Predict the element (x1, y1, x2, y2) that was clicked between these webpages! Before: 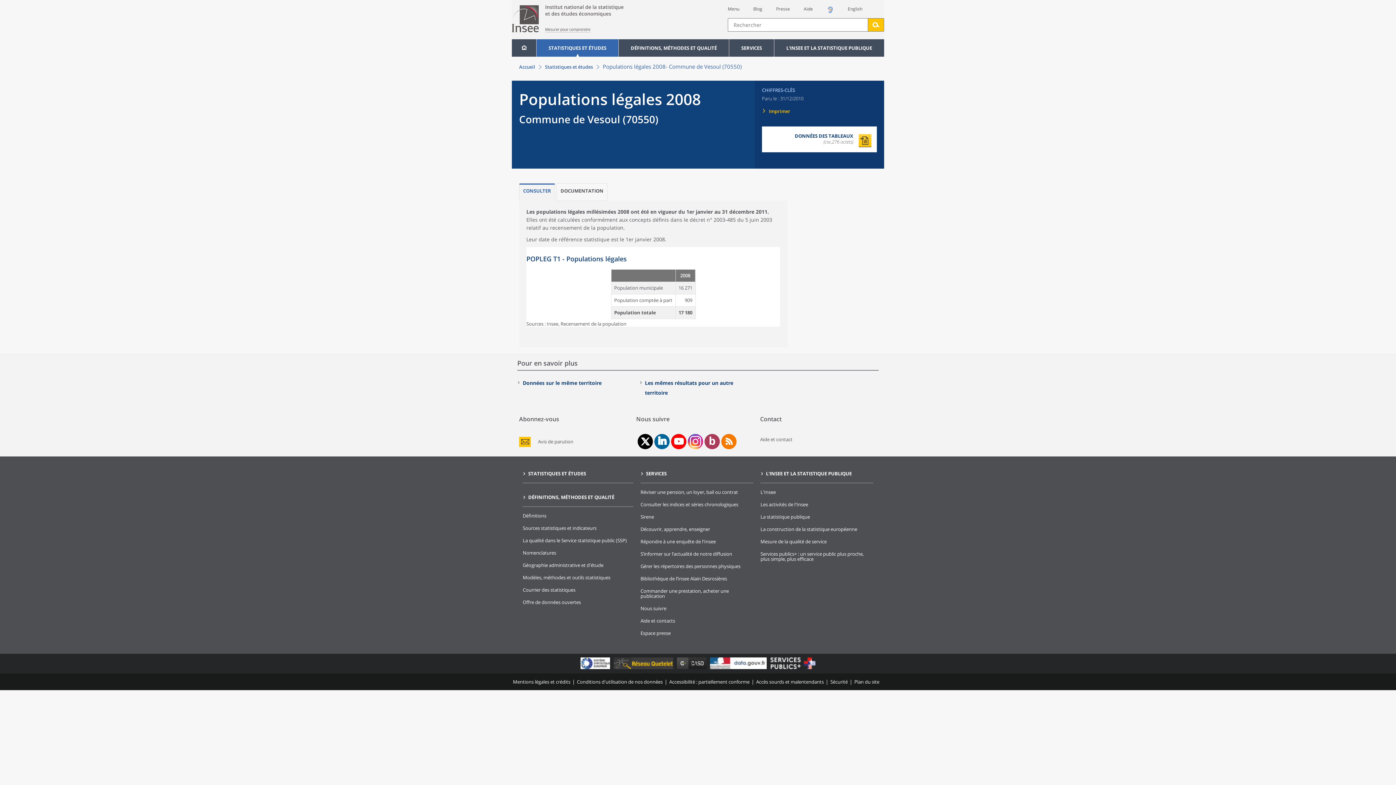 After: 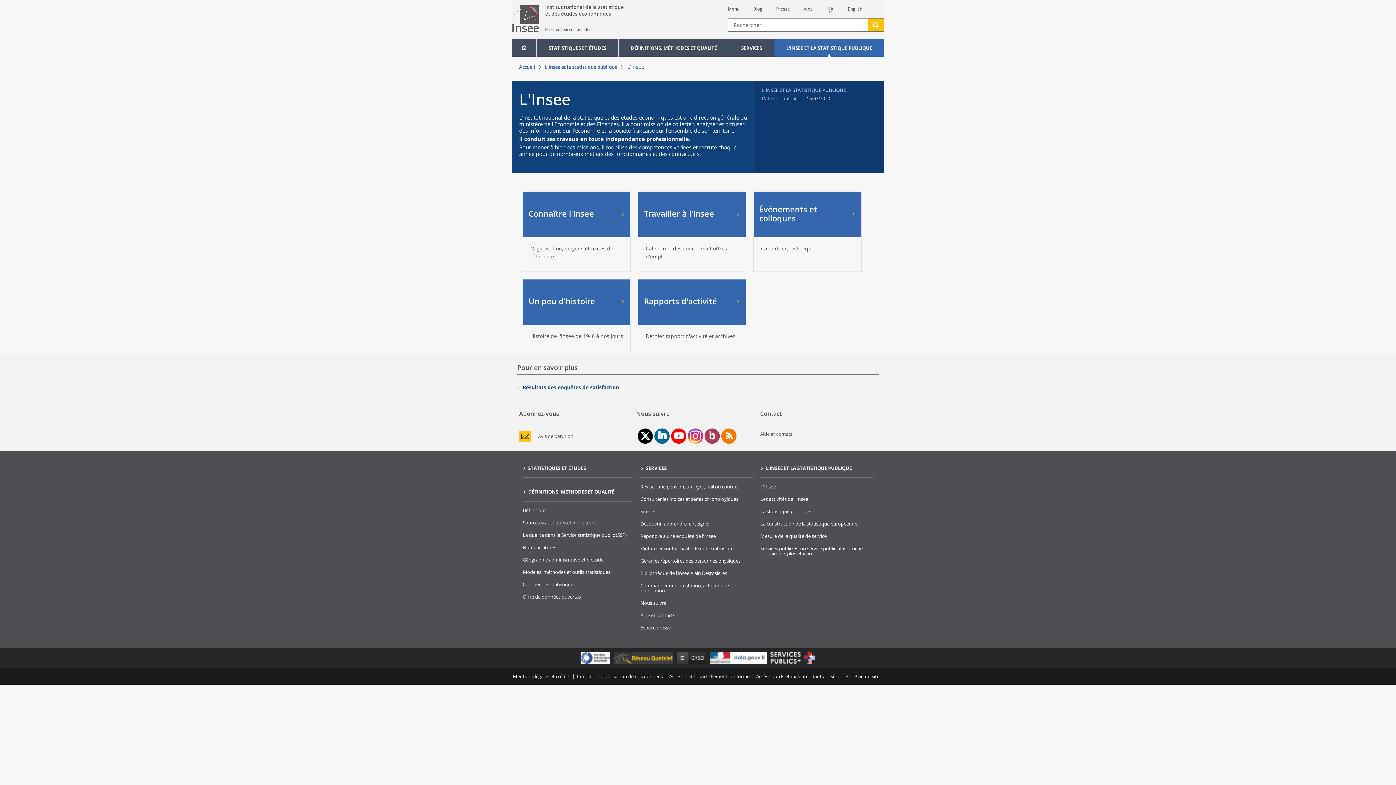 Action: label: L'Insee bbox: (760, 489, 776, 495)